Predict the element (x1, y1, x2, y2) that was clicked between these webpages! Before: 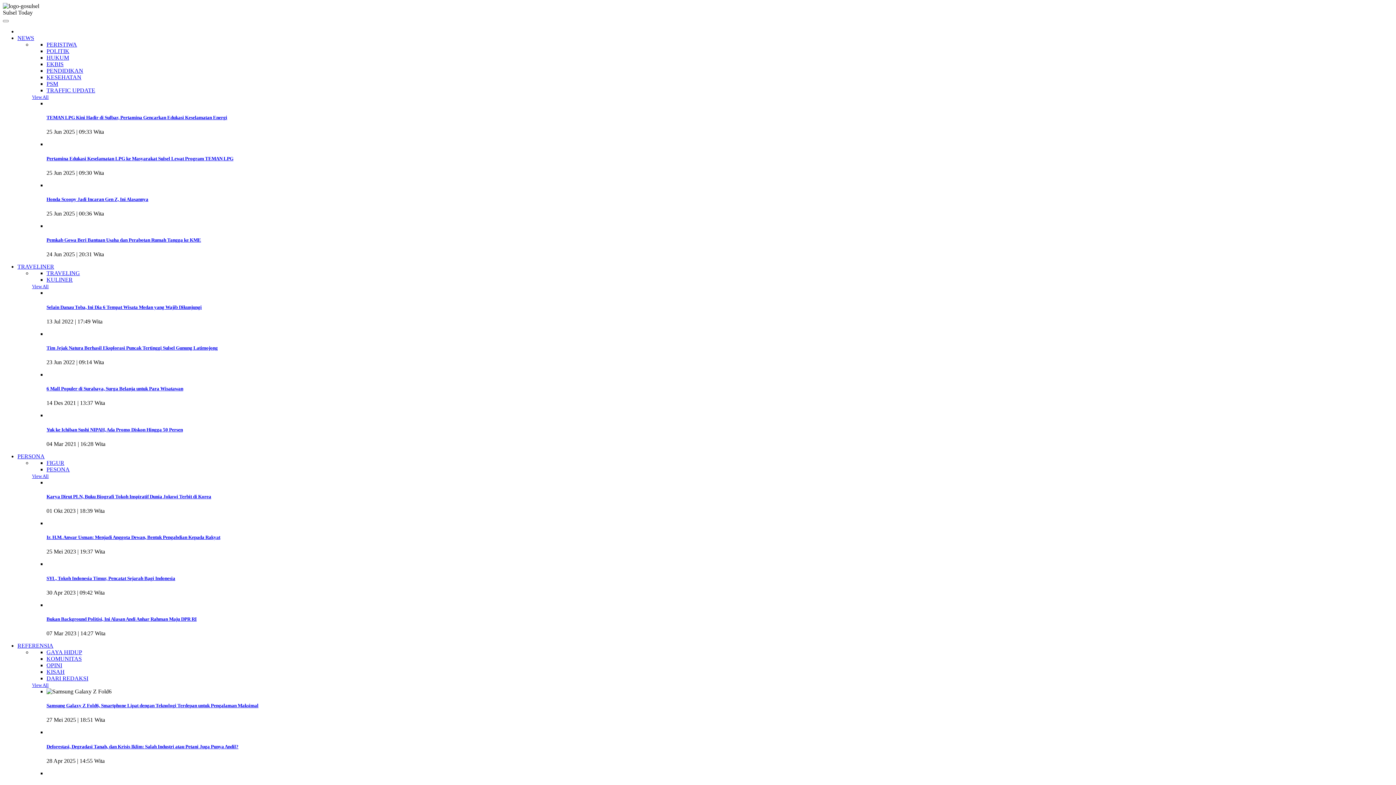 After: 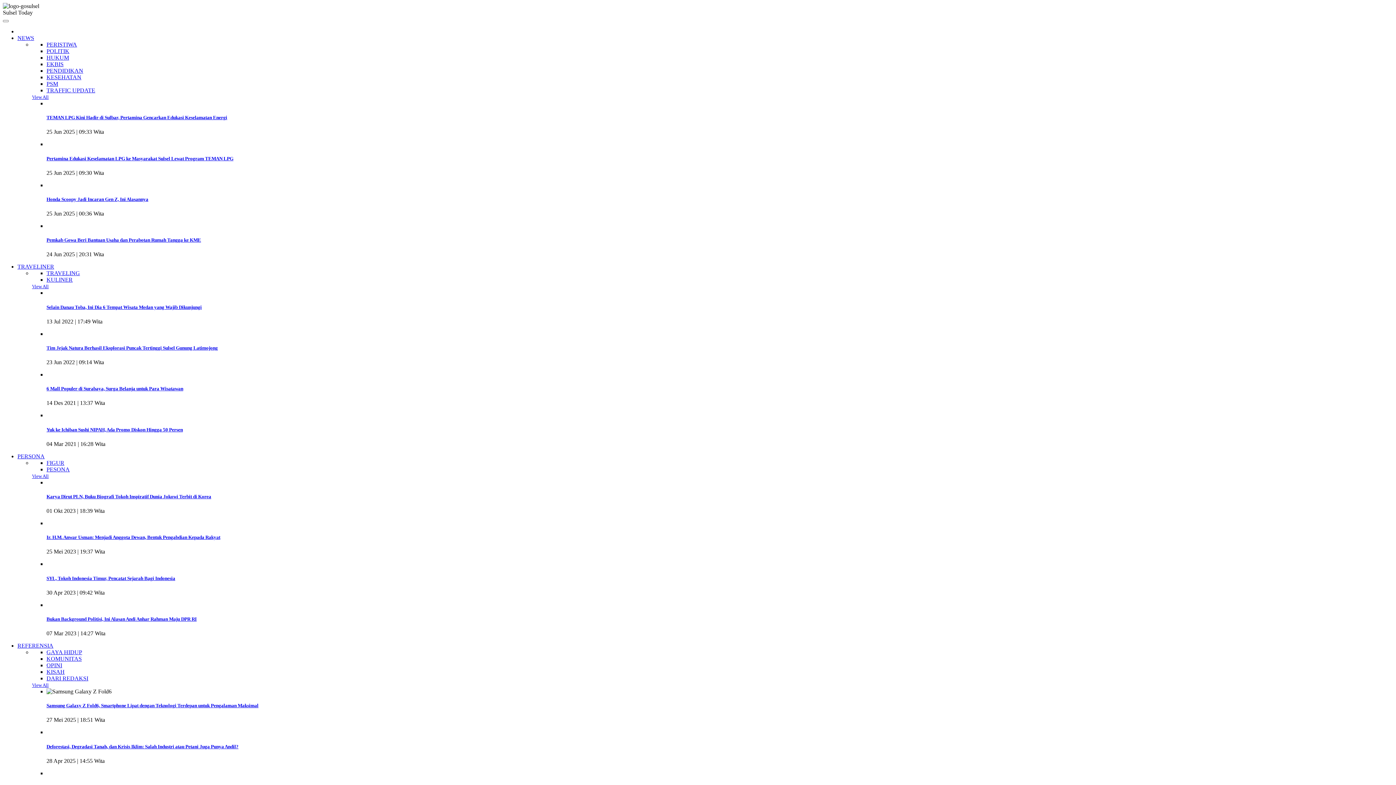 Action: bbox: (46, 535, 1393, 540) label: Ir. H.M. Anwar Usman: Menjadi Anggota Dewan, Bentuk Pengabdian Kepada Rakyat